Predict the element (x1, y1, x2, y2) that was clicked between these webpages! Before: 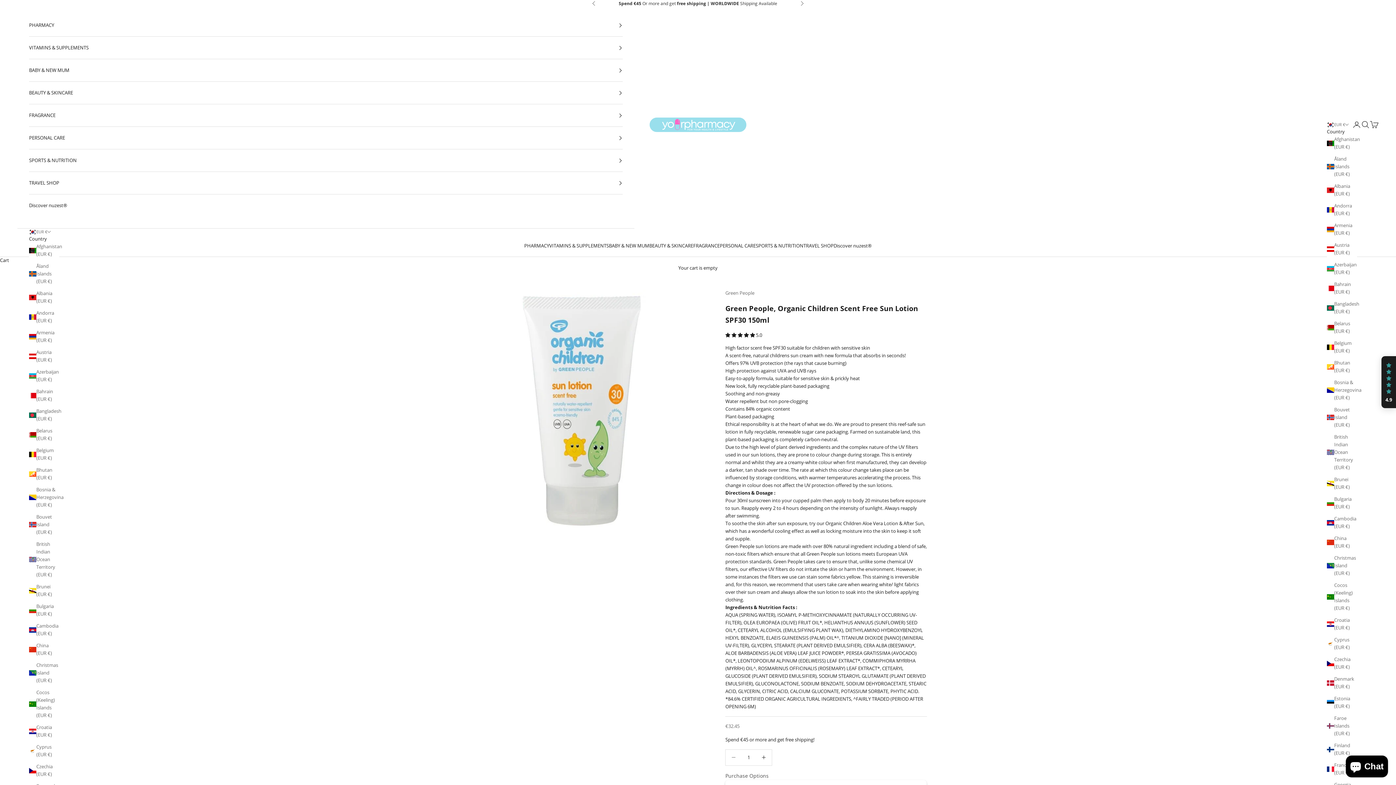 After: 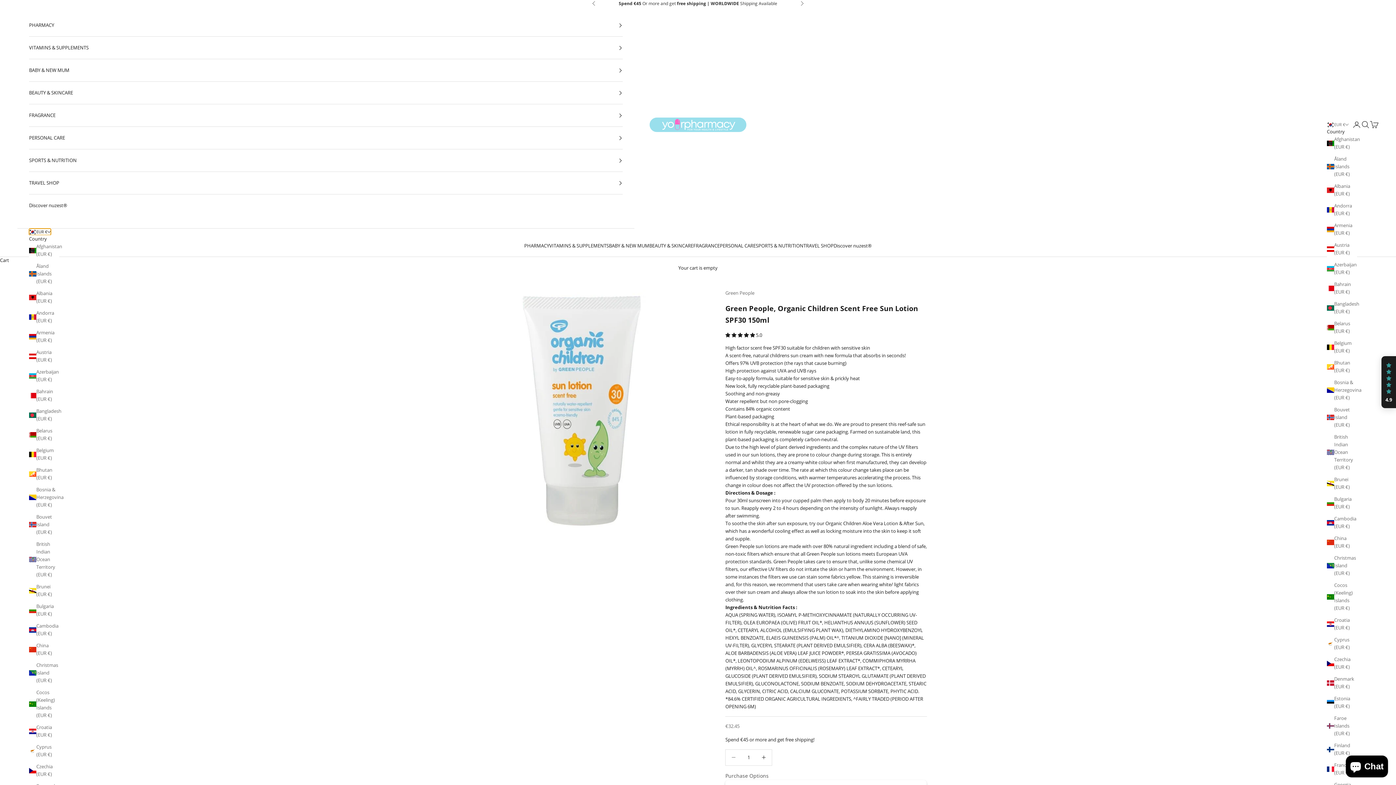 Action: label: Change country or currency bbox: (29, 228, 50, 235)